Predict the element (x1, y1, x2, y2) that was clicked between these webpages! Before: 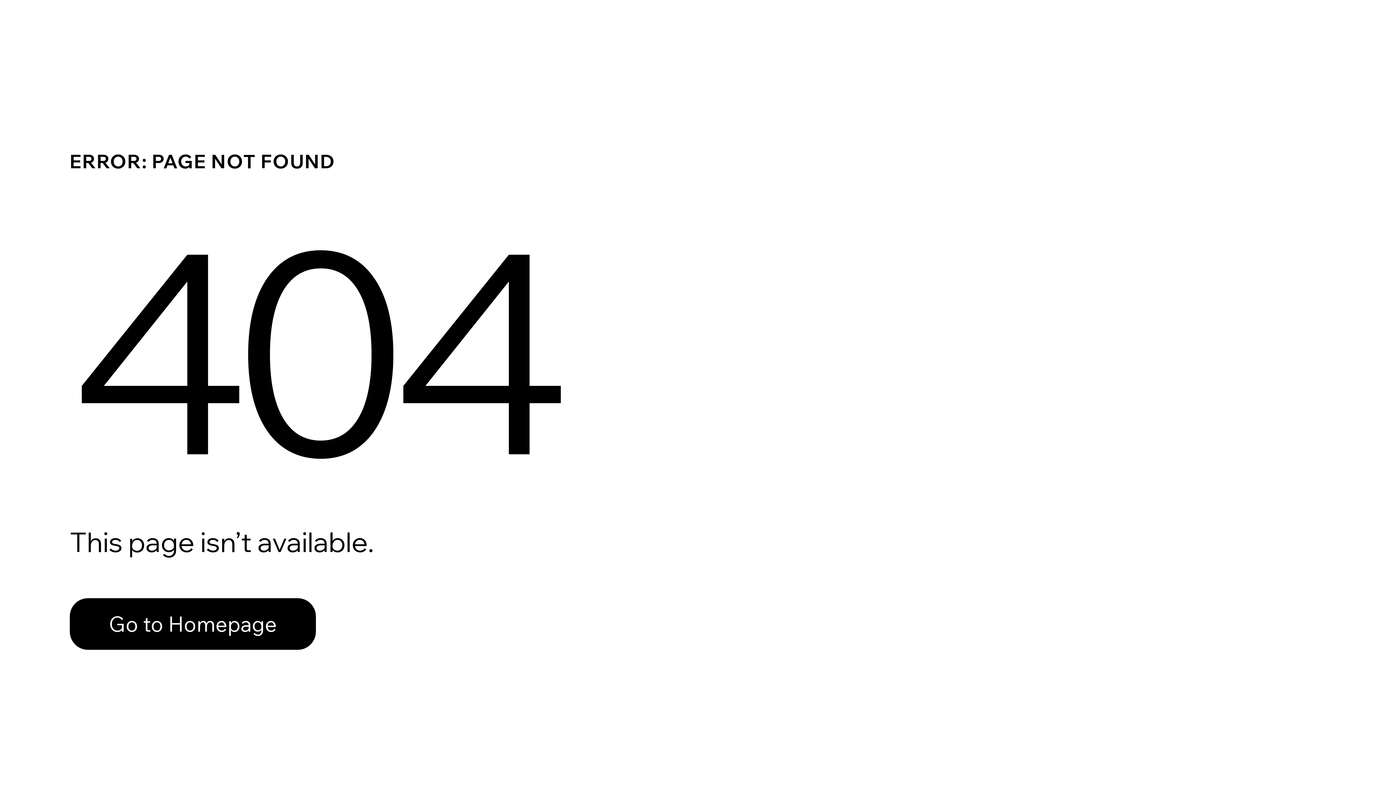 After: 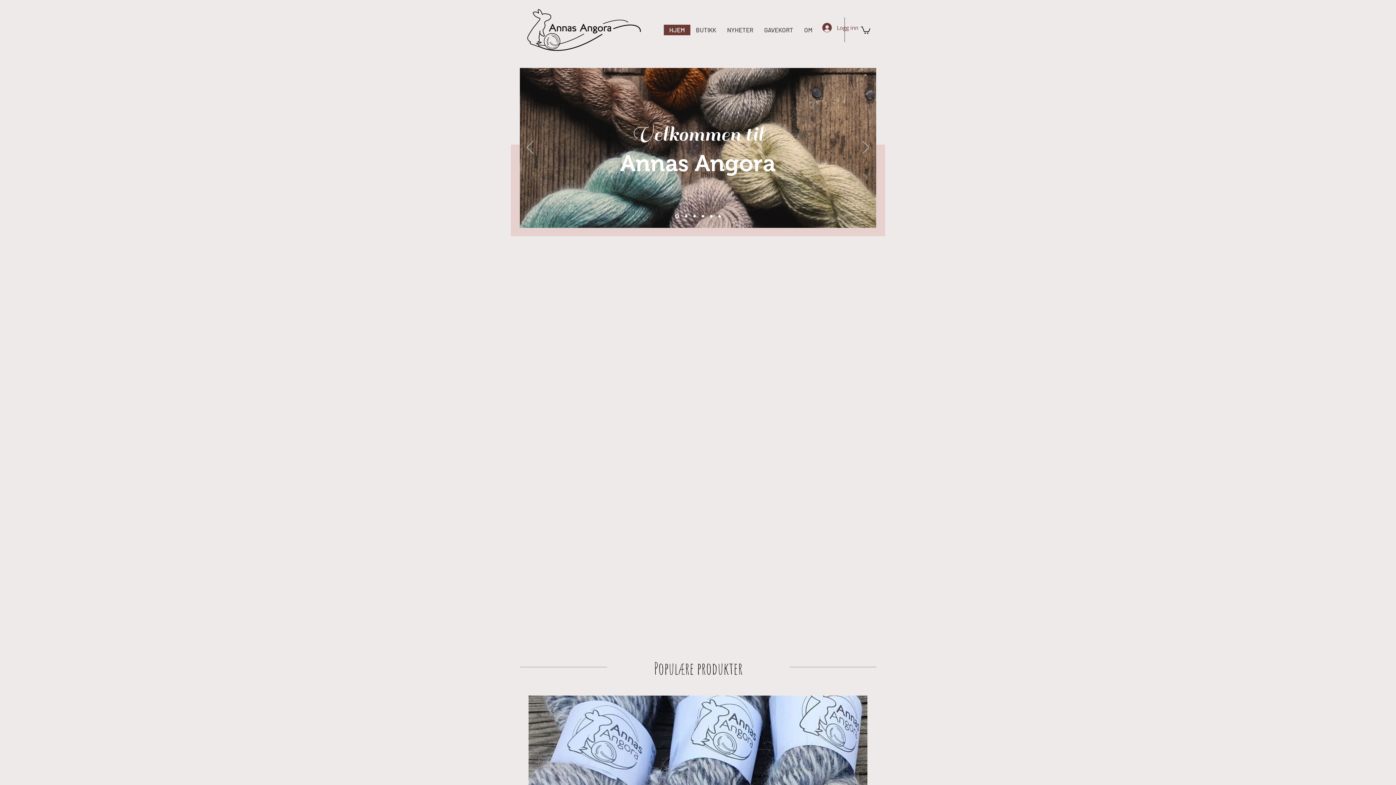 Action: label: Go to Homepage bbox: (69, 598, 316, 650)